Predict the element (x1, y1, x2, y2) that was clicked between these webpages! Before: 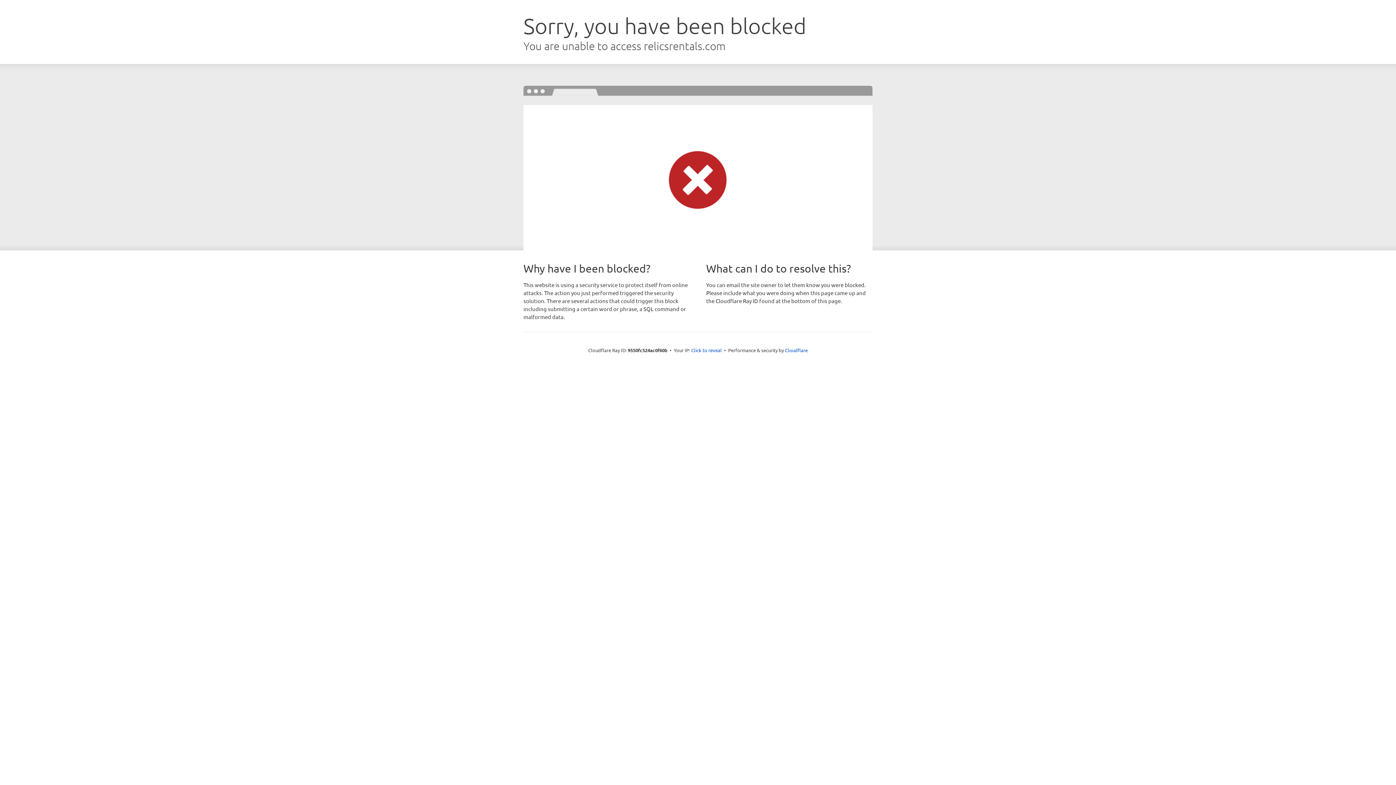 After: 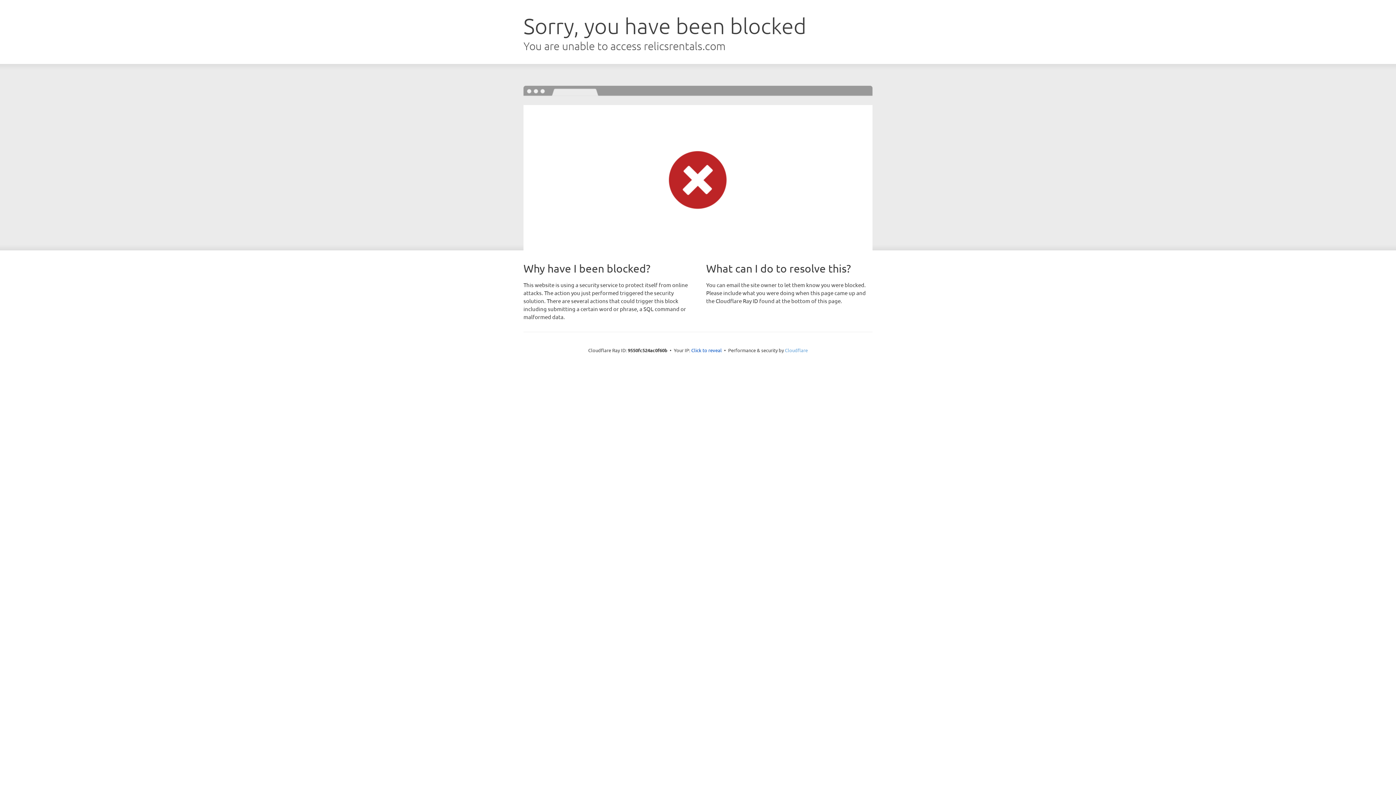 Action: bbox: (785, 347, 808, 353) label: Cloudflare